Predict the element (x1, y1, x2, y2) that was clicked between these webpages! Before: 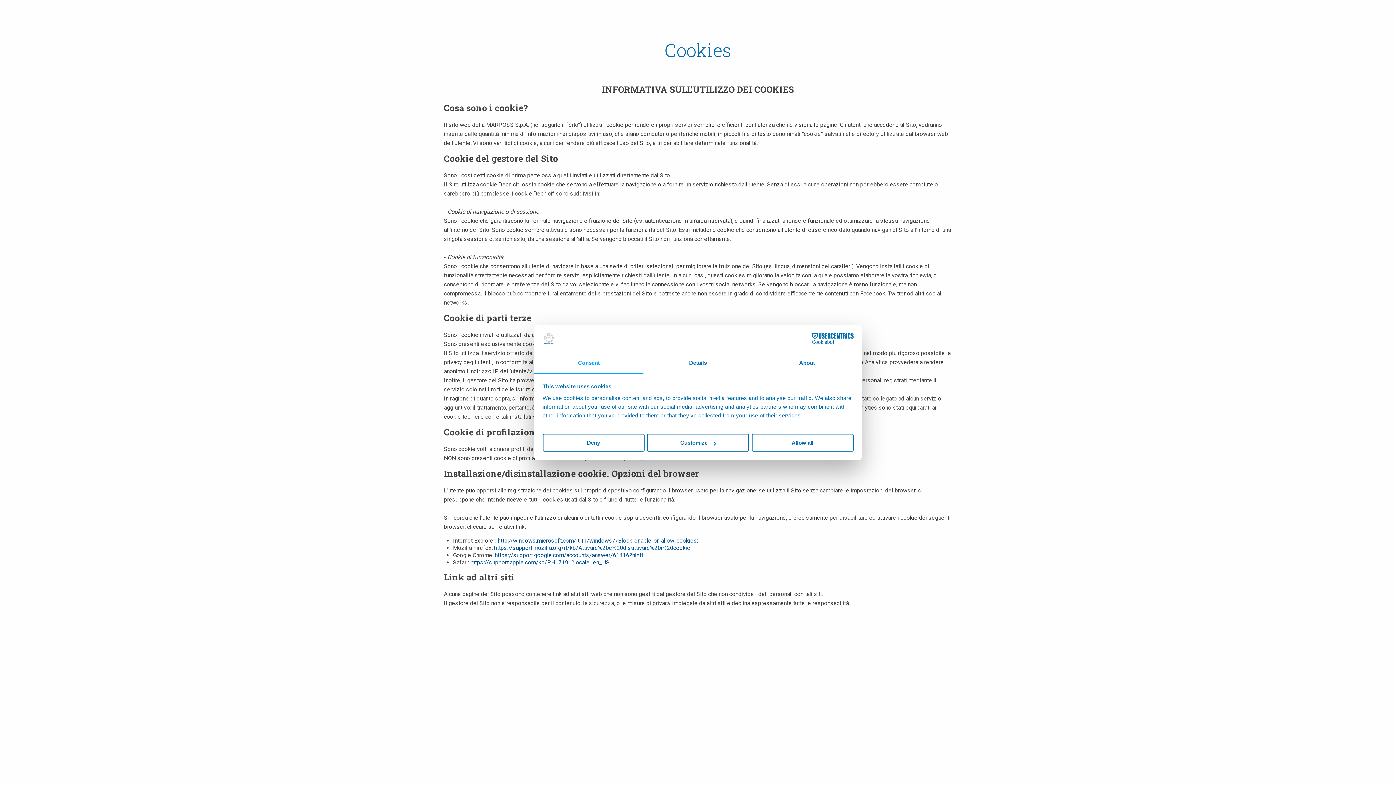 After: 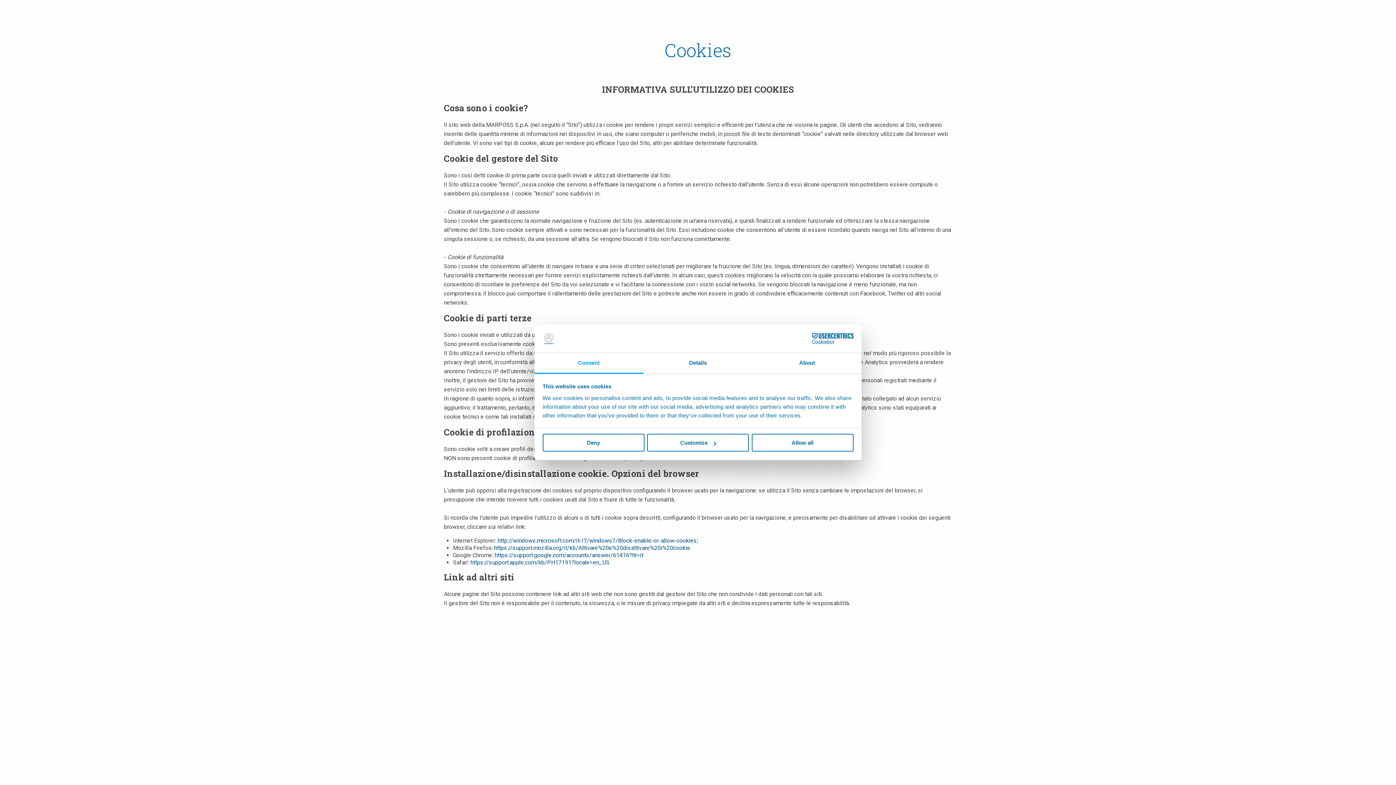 Action: bbox: (790, 333, 853, 344) label: Cookiebot - opens in a new window